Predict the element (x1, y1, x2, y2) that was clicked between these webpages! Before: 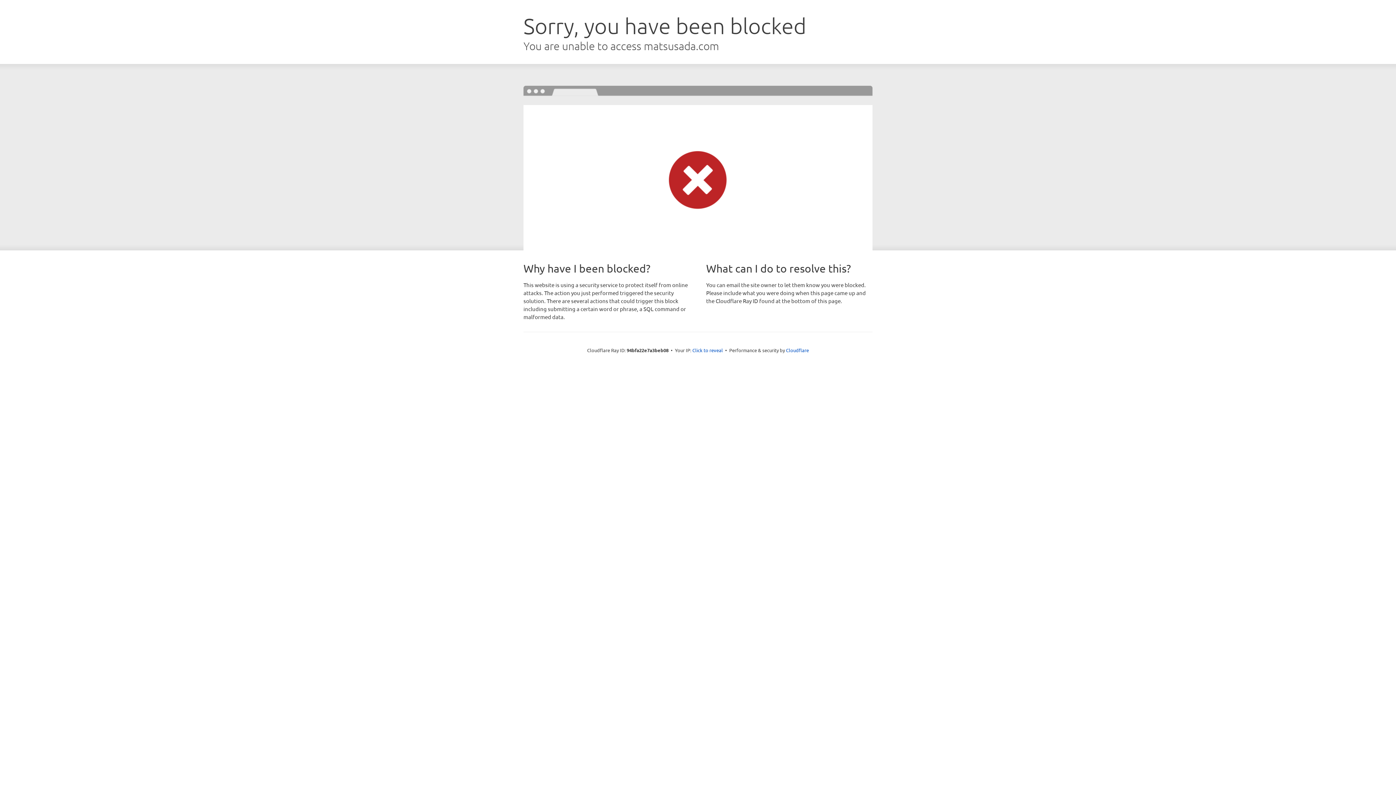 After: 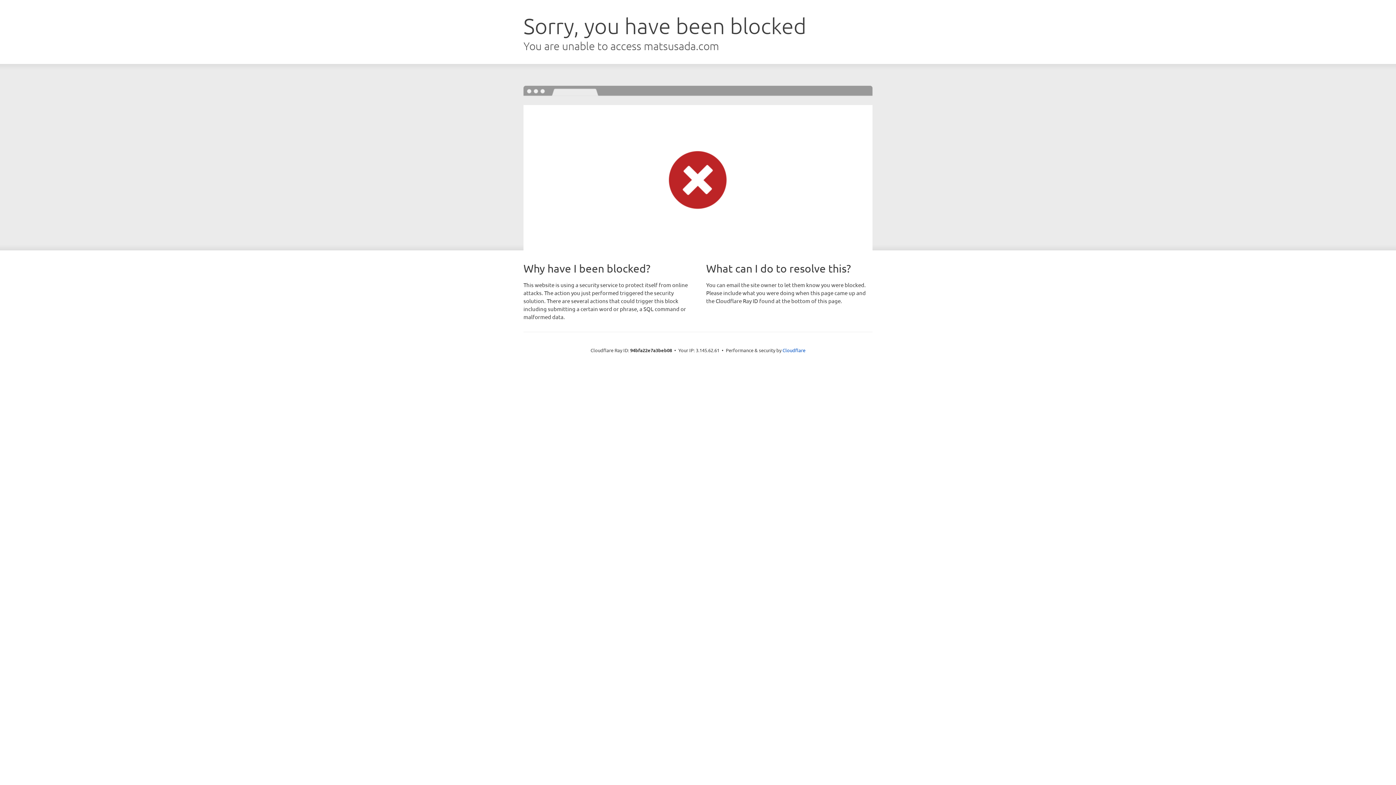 Action: bbox: (692, 346, 723, 353) label: Click to reveal